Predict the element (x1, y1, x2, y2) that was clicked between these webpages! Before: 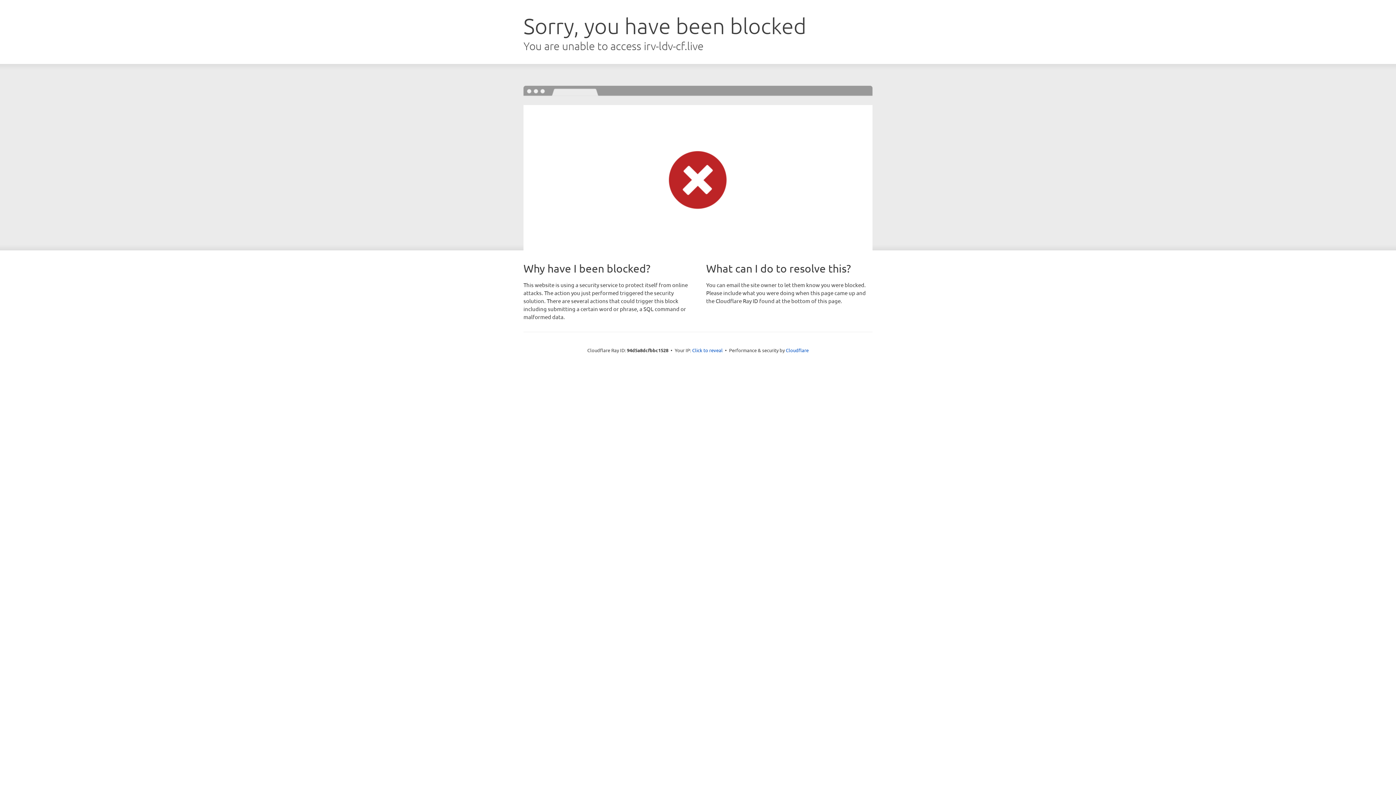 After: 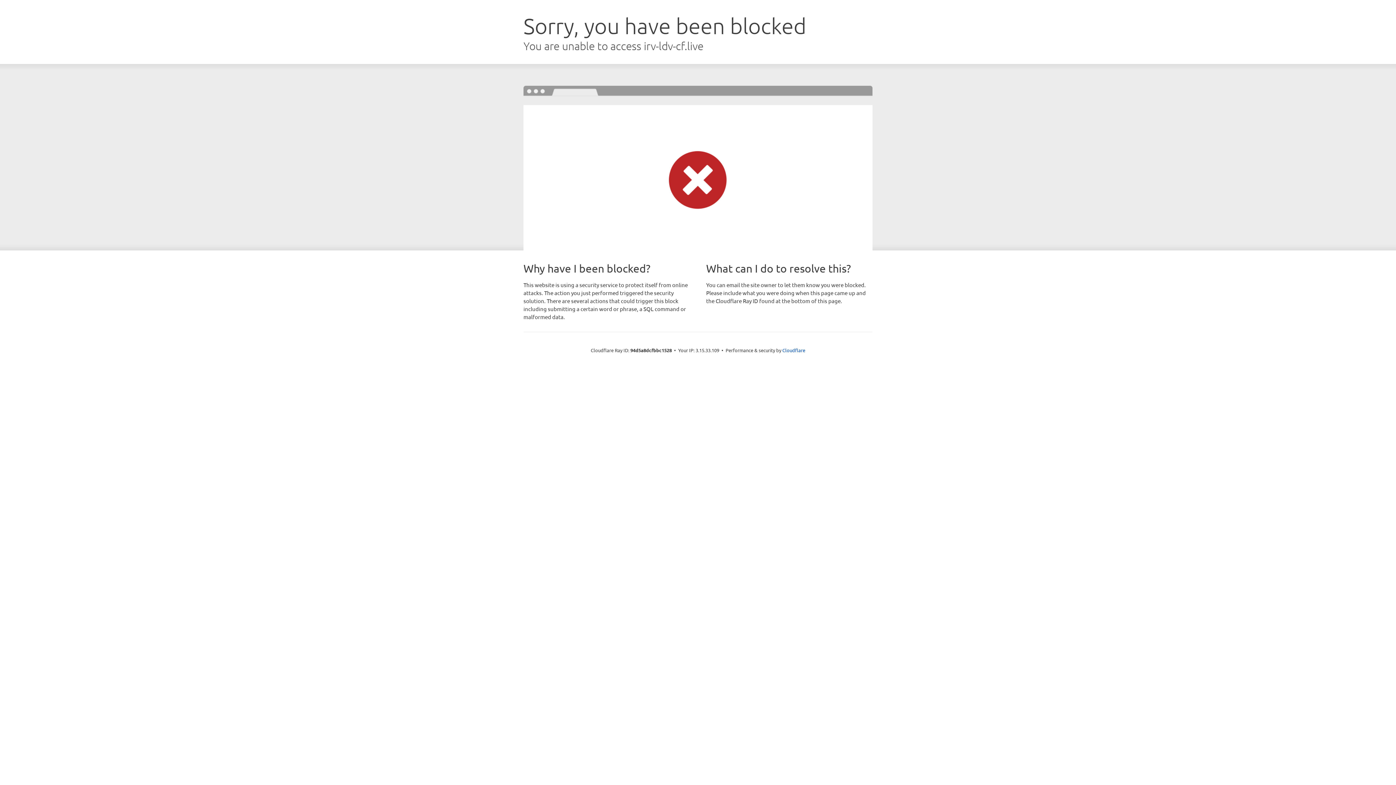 Action: label: Click to reveal bbox: (692, 346, 722, 353)